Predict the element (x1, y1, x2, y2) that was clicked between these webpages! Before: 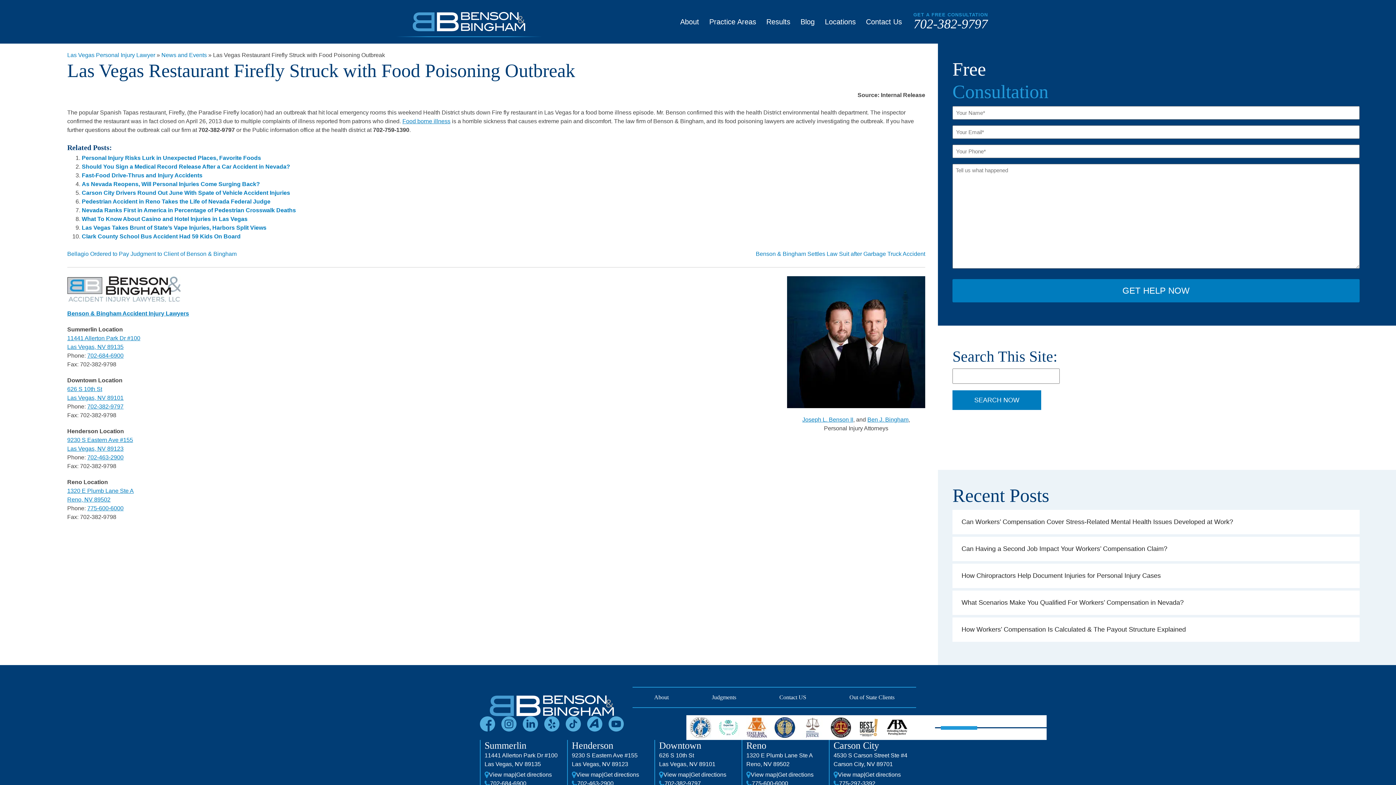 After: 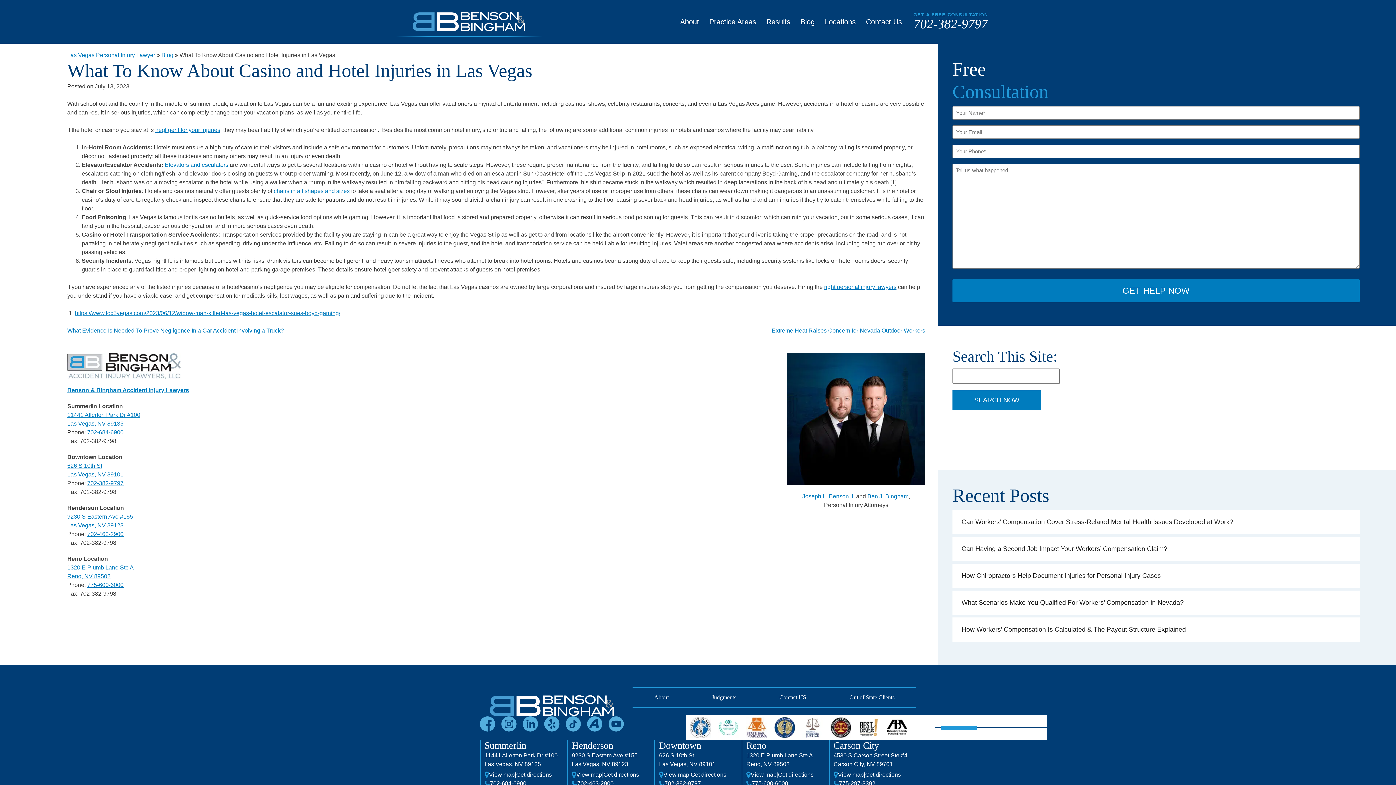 Action: bbox: (81, 216, 247, 222) label: What To Know About Casino and Hotel Injuries in Las Vegas